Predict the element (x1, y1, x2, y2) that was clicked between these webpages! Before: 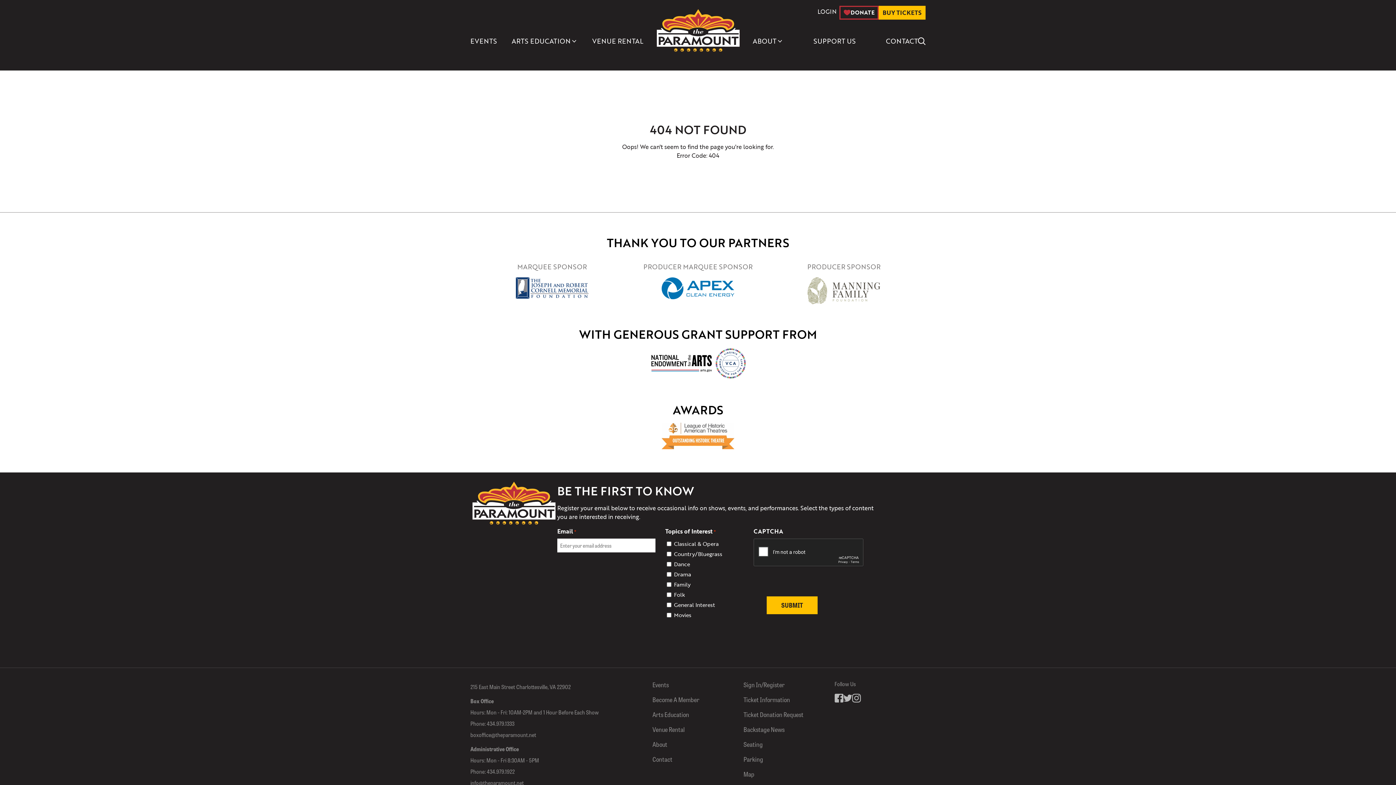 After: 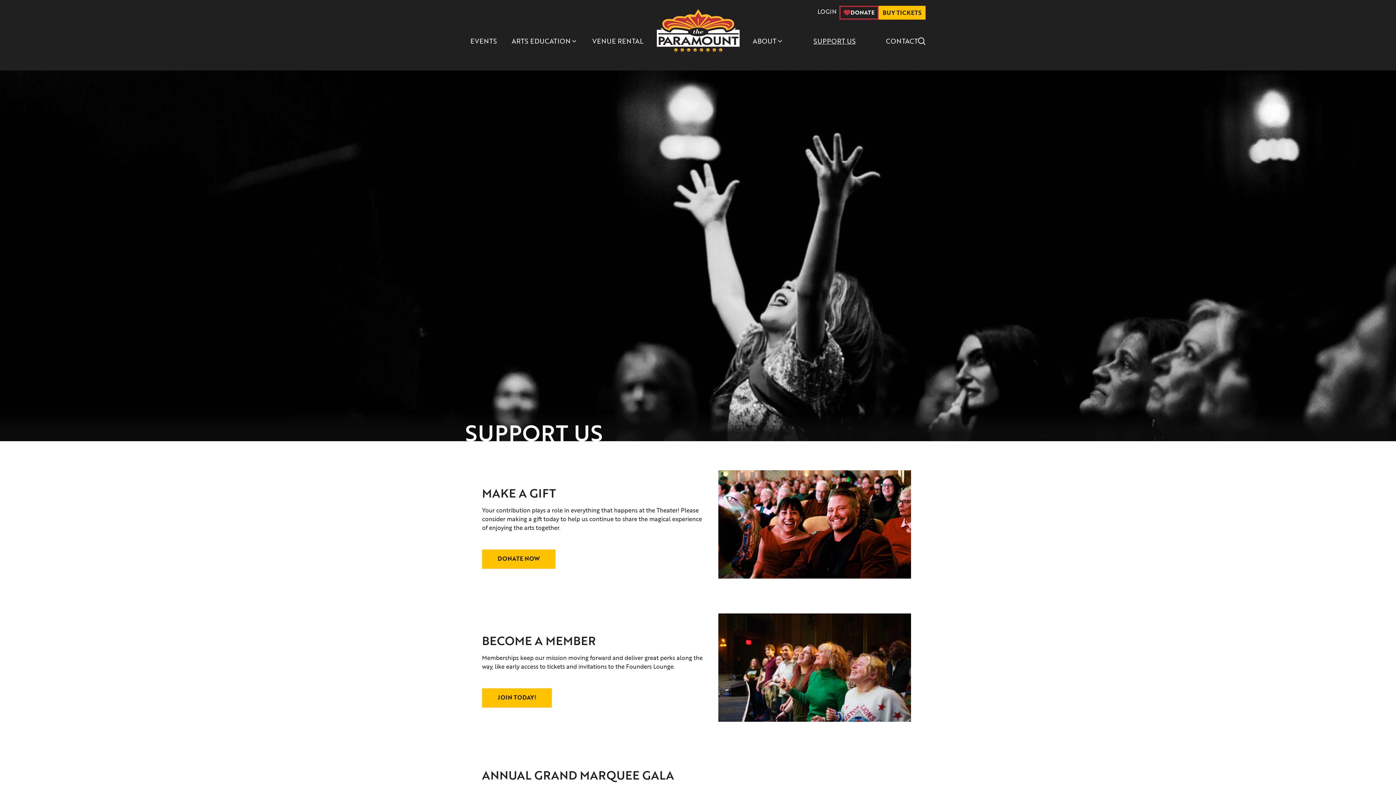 Action: label: SUPPORT US bbox: (813, 36, 855, 45)